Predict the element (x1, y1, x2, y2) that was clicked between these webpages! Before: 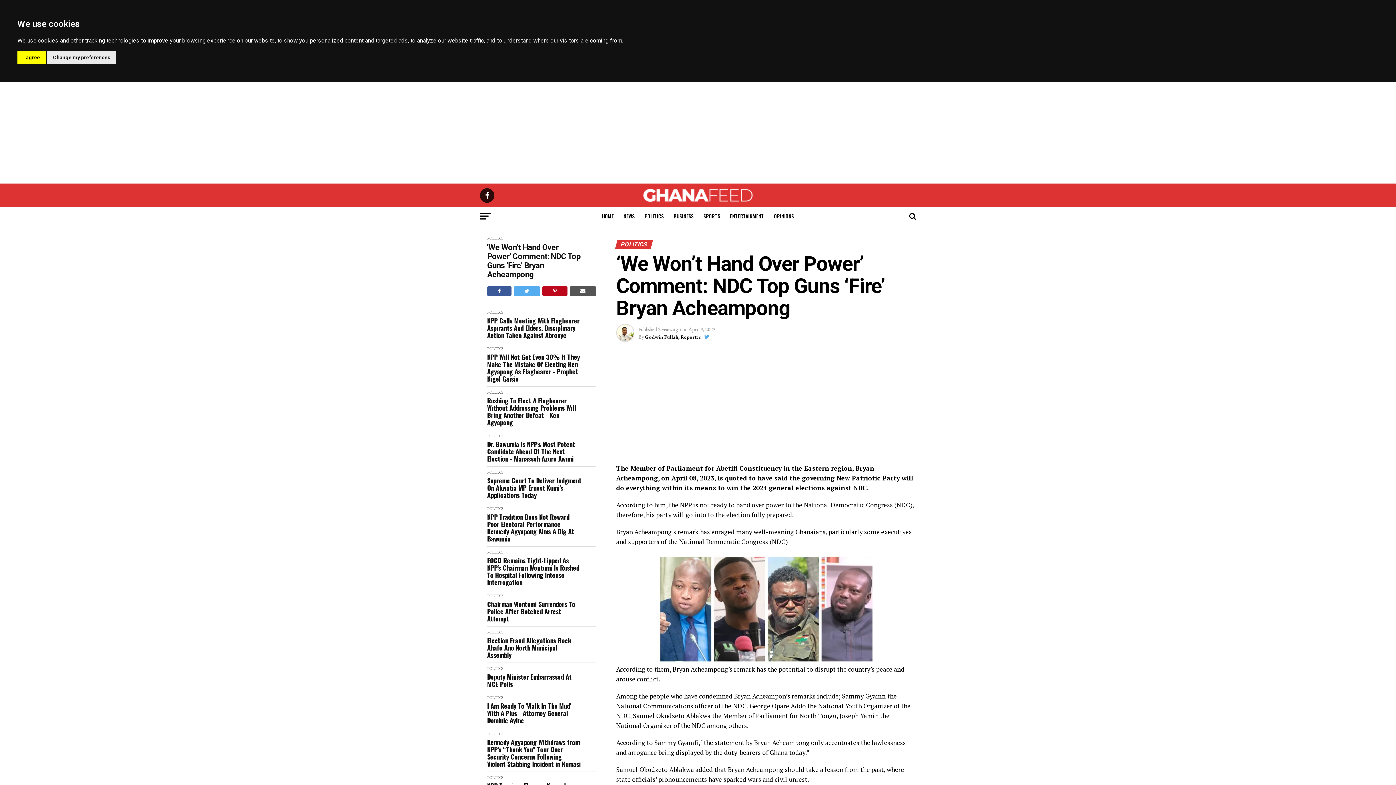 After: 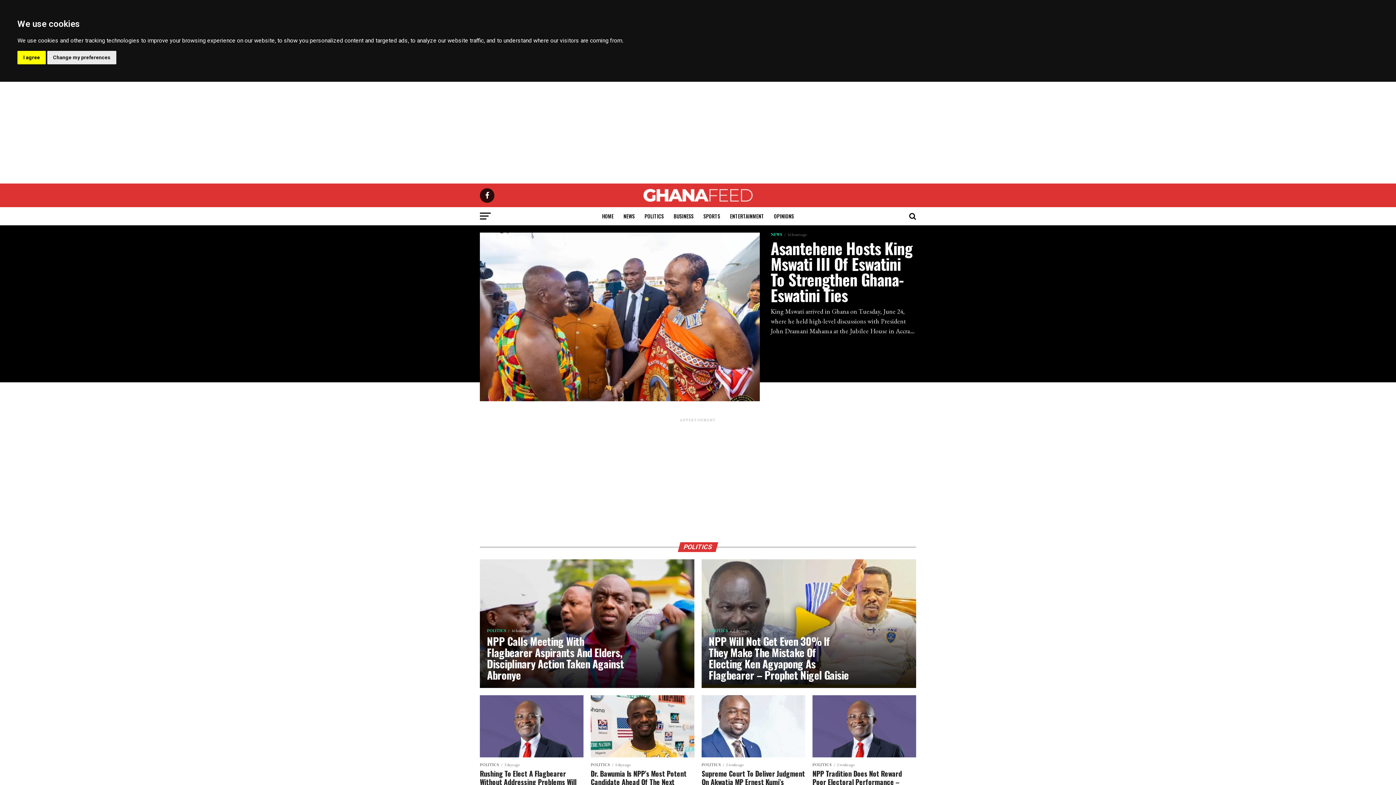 Action: bbox: (597, 207, 618, 225) label: HOME